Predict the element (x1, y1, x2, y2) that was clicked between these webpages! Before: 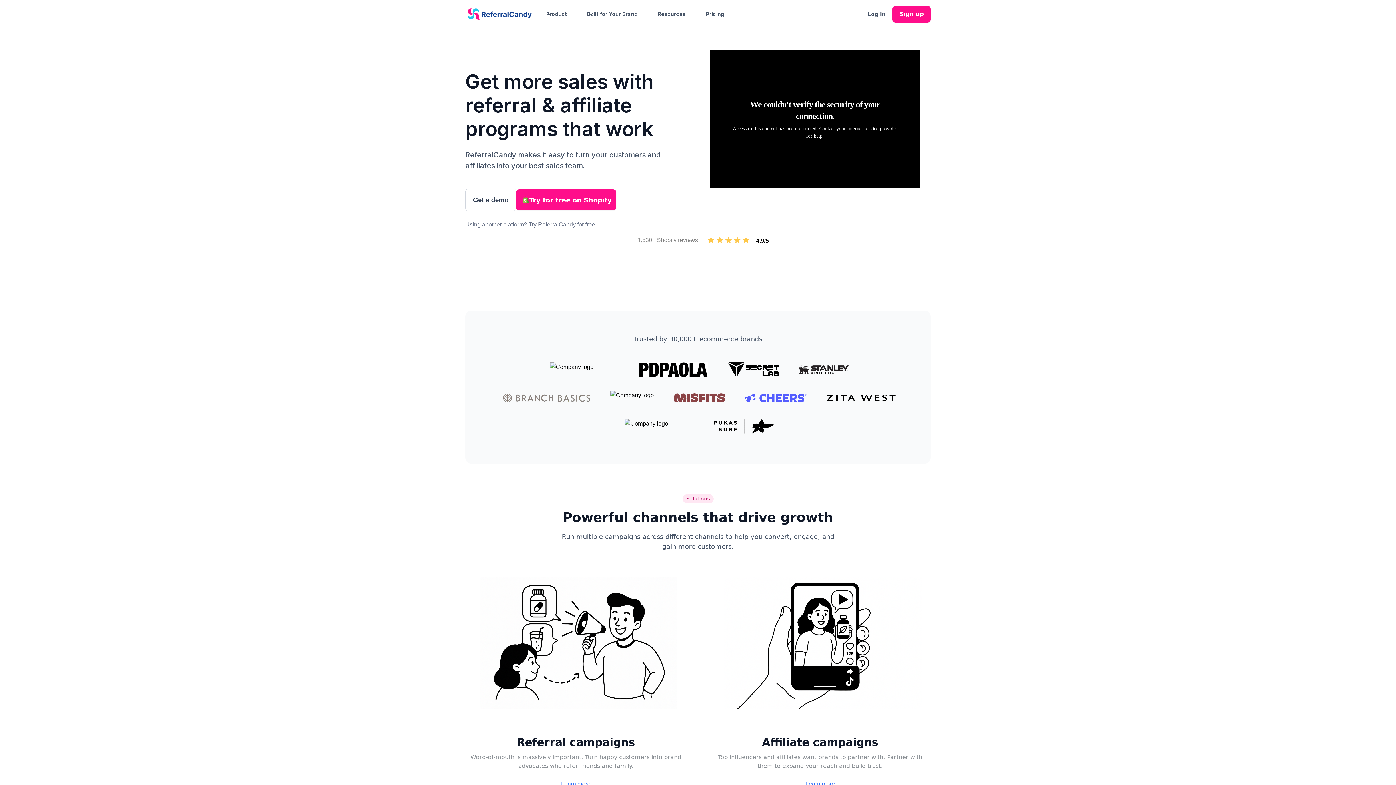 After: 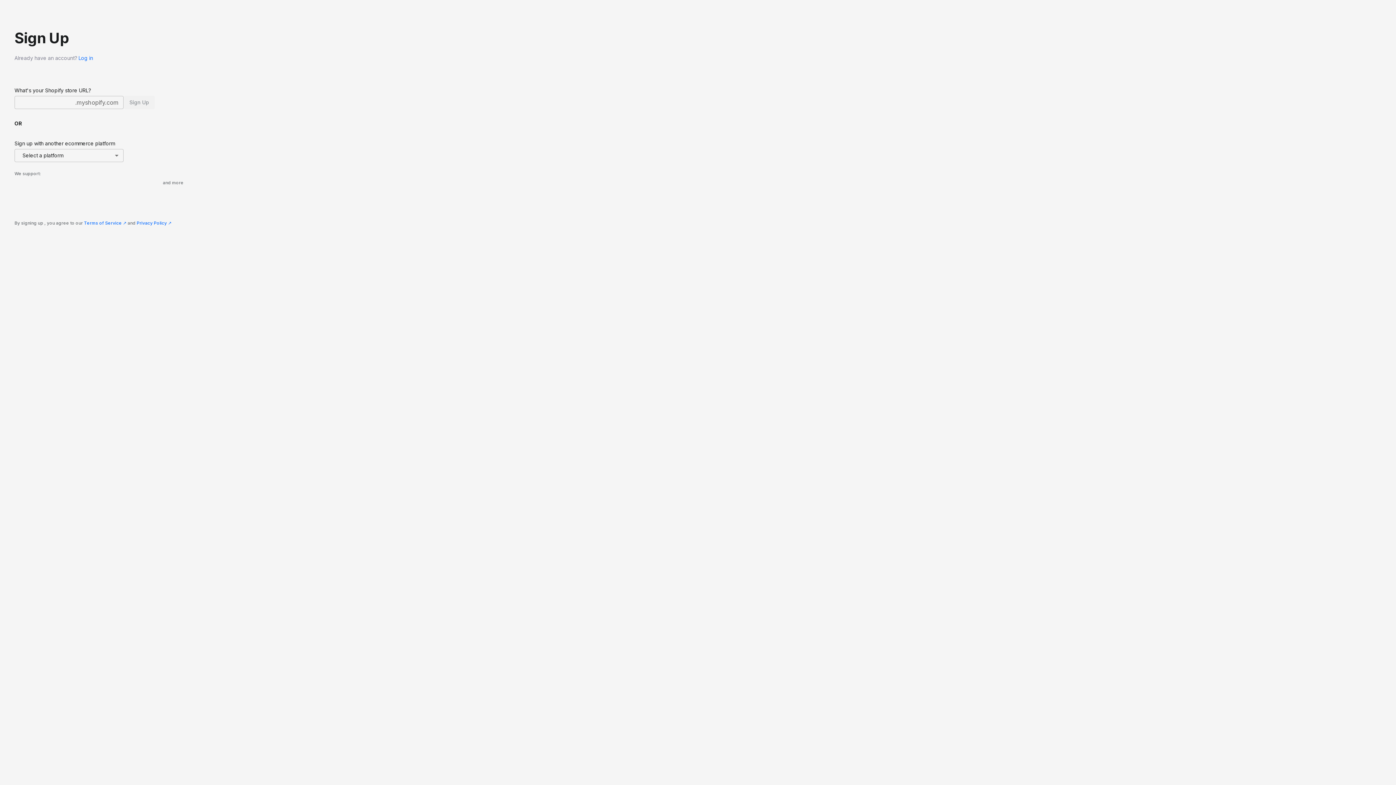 Action: label: Sign up bbox: (892, 5, 930, 22)